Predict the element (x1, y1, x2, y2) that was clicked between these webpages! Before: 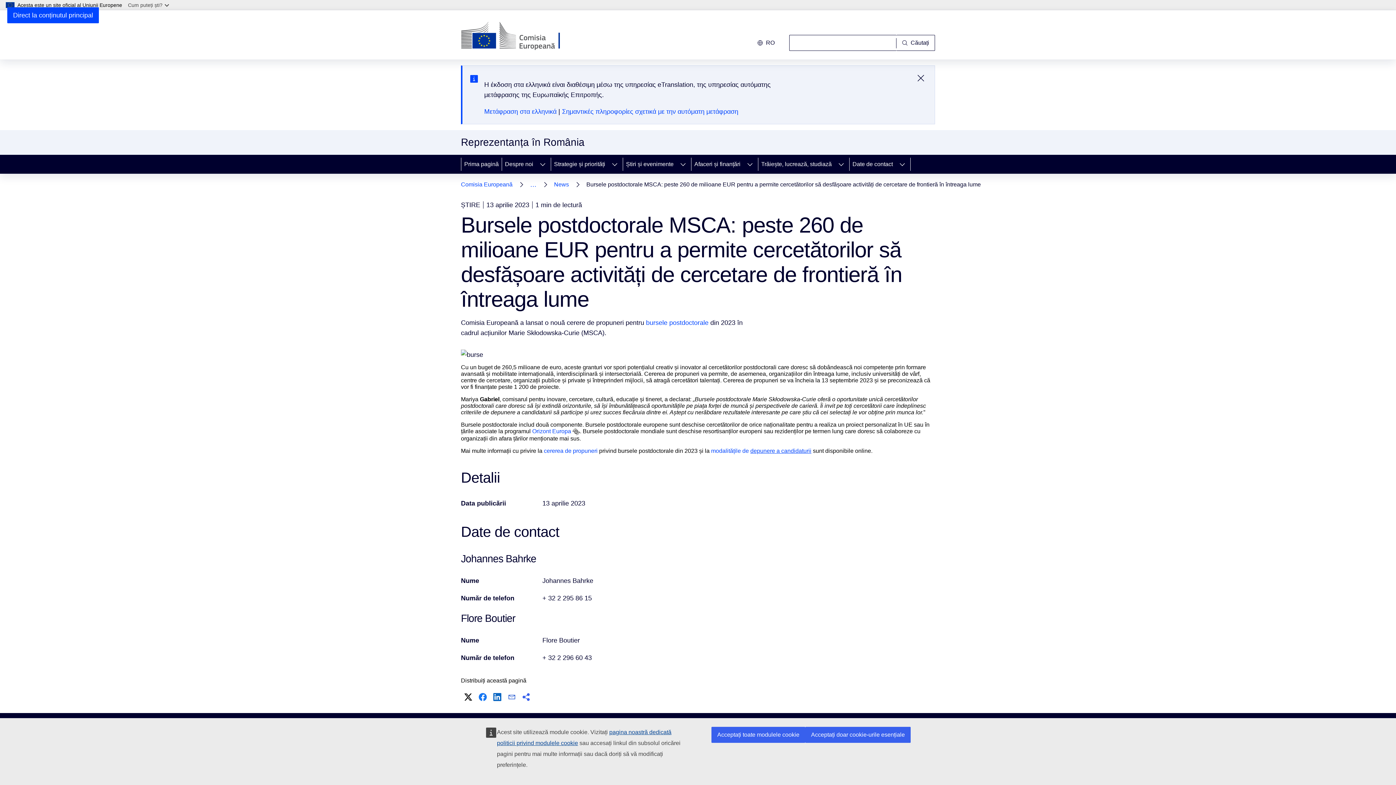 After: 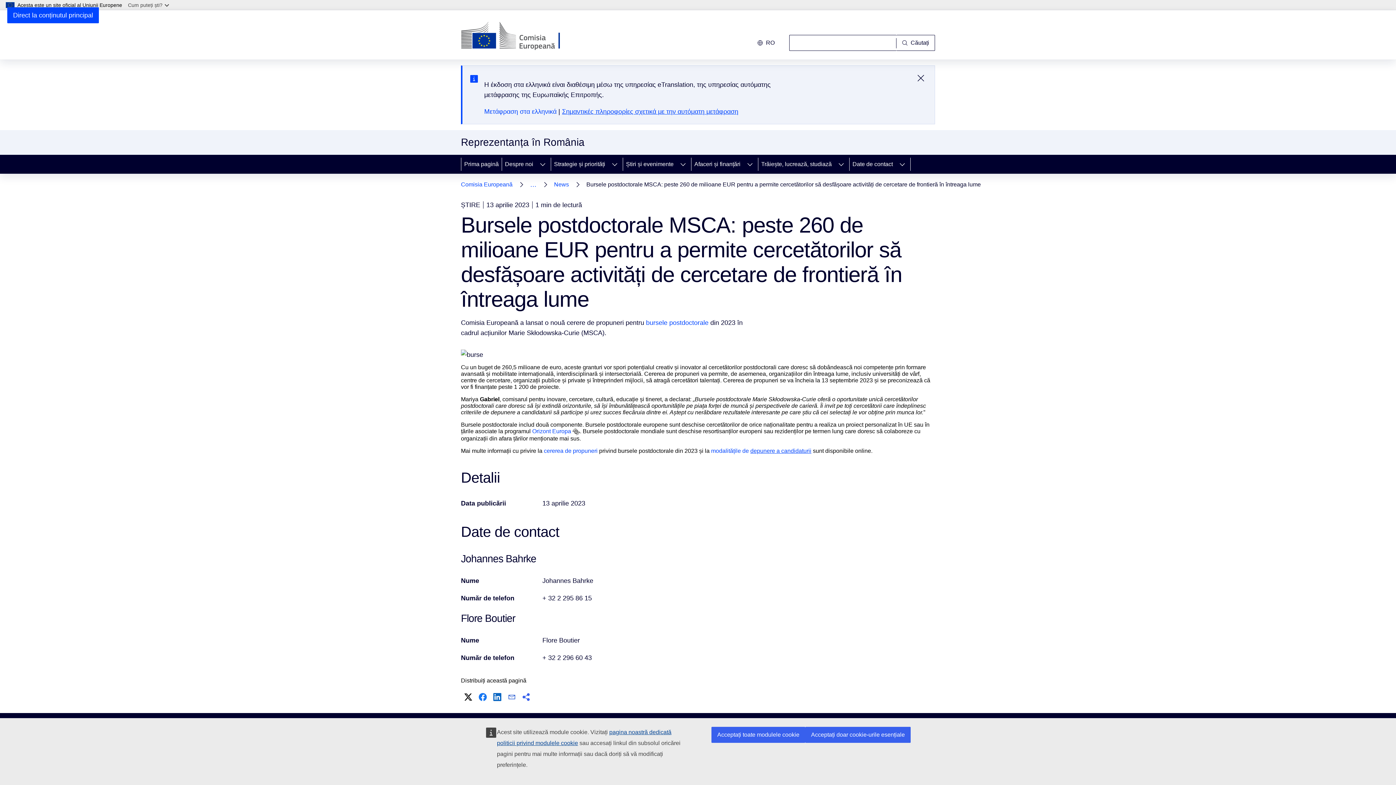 Action: label: Σημαντικές πληροφορίες σχετικά με την αυτόματη μετάφραση bbox: (562, 108, 738, 115)